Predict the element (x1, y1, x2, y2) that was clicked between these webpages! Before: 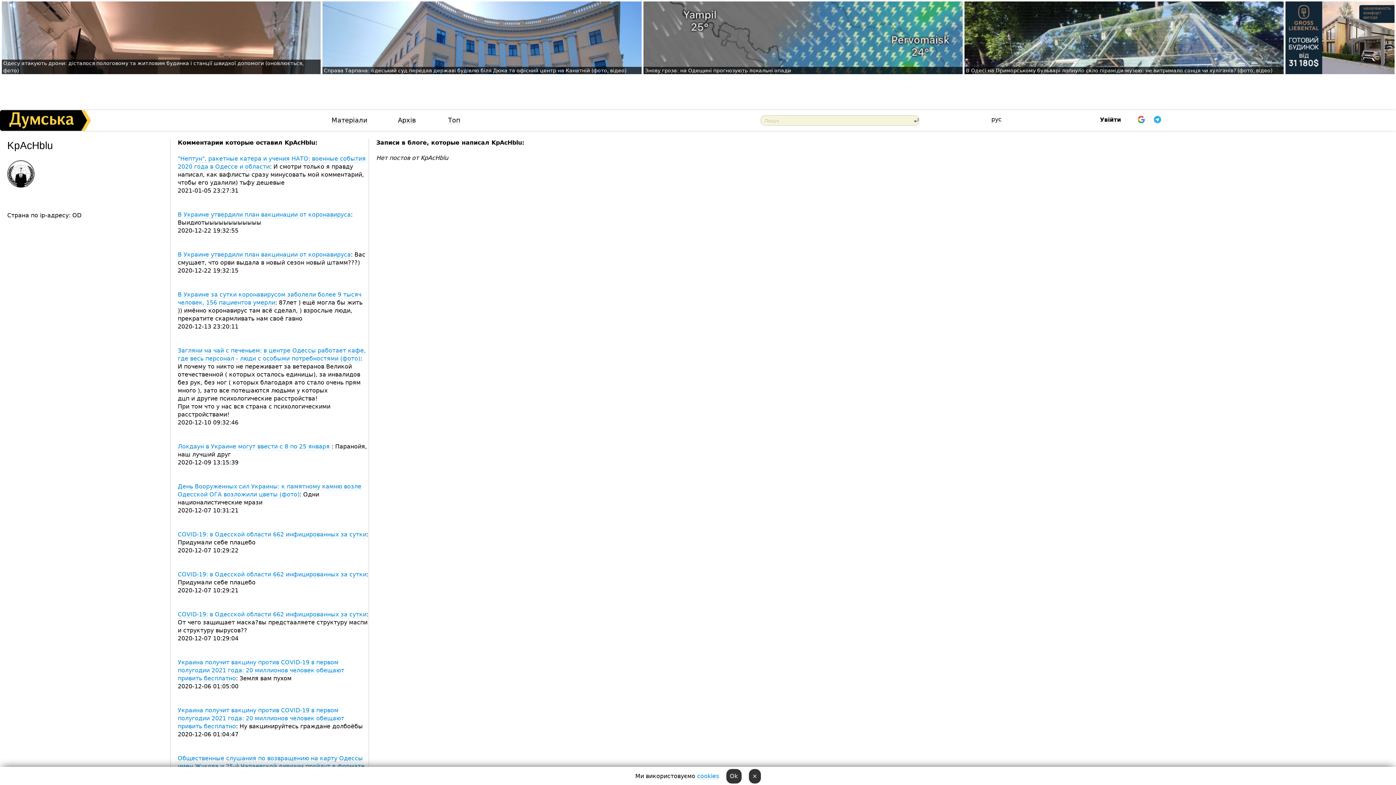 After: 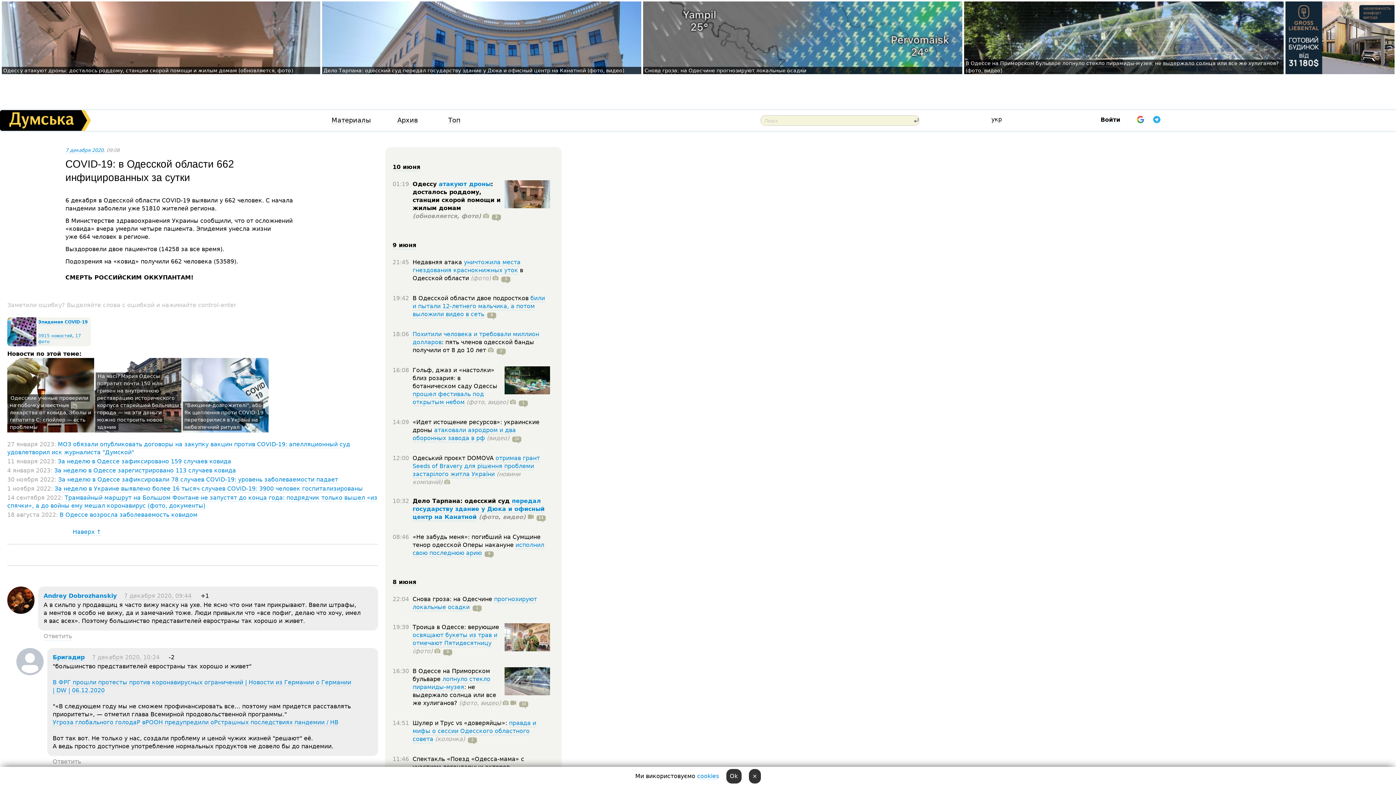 Action: bbox: (177, 611, 366, 618) label: COVID-19: в Одесской области 662 инфицированных за сутки